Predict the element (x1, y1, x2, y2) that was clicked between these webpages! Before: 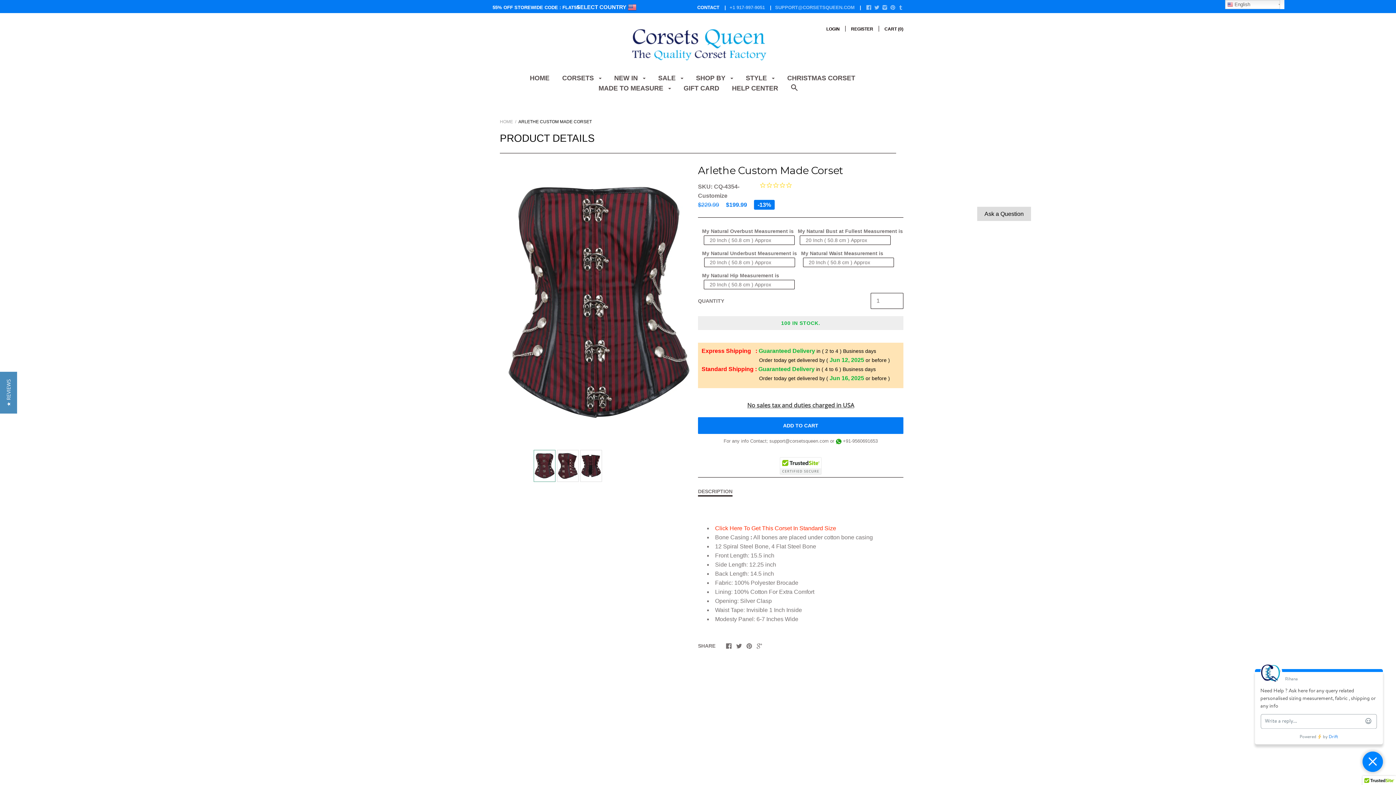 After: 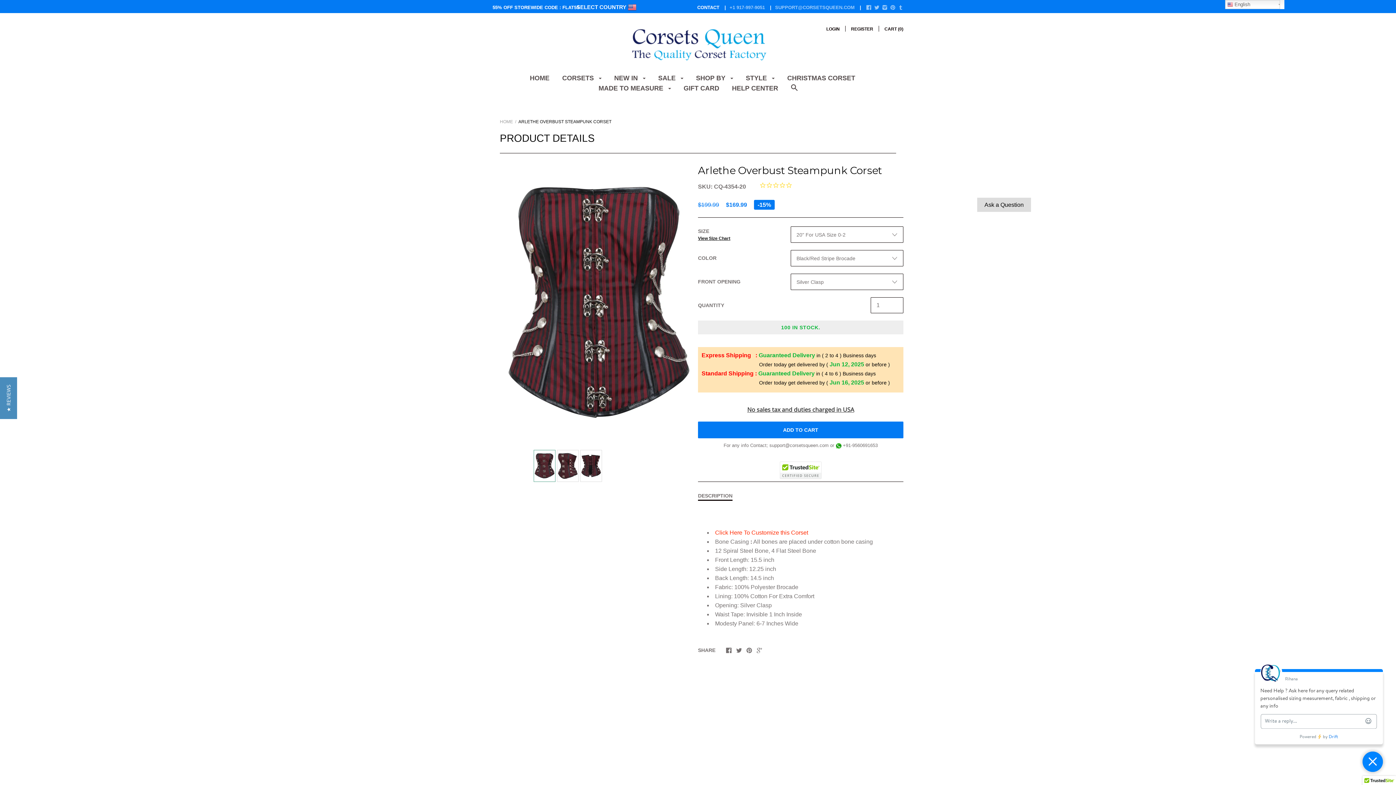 Action: bbox: (715, 569, 836, 576) label: Click Here To Get This Corset In Standard Size